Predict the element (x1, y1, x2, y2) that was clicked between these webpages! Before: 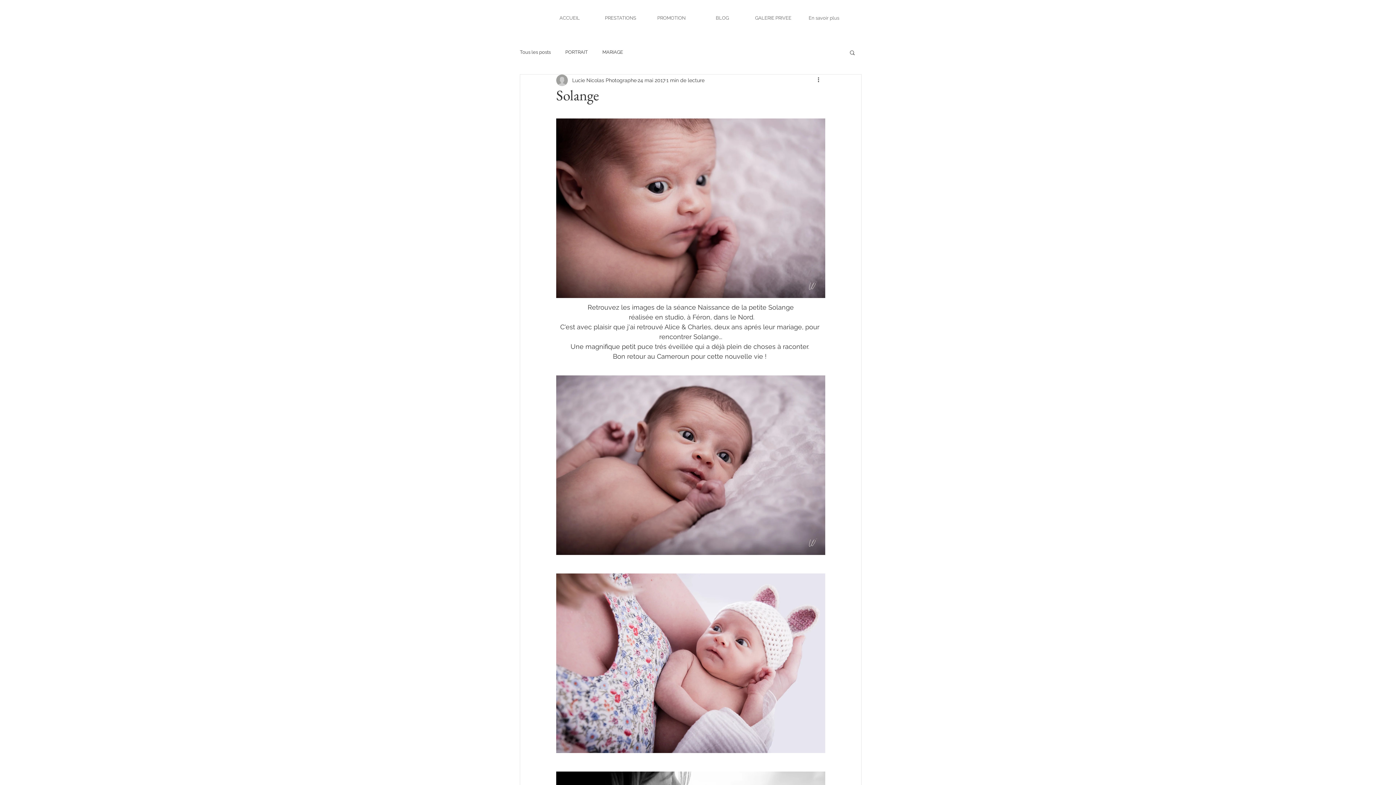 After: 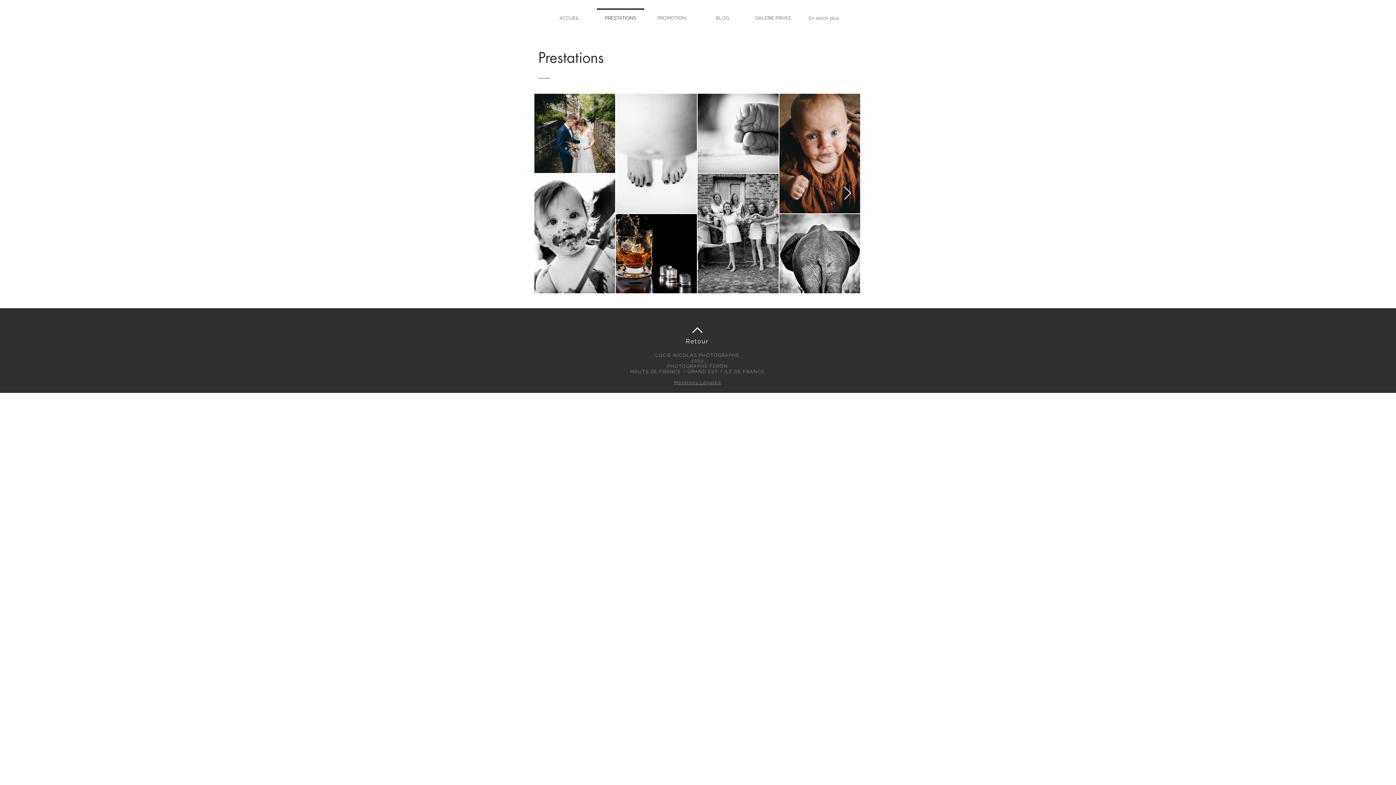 Action: label: PRESTATIONS bbox: (595, 8, 646, 21)